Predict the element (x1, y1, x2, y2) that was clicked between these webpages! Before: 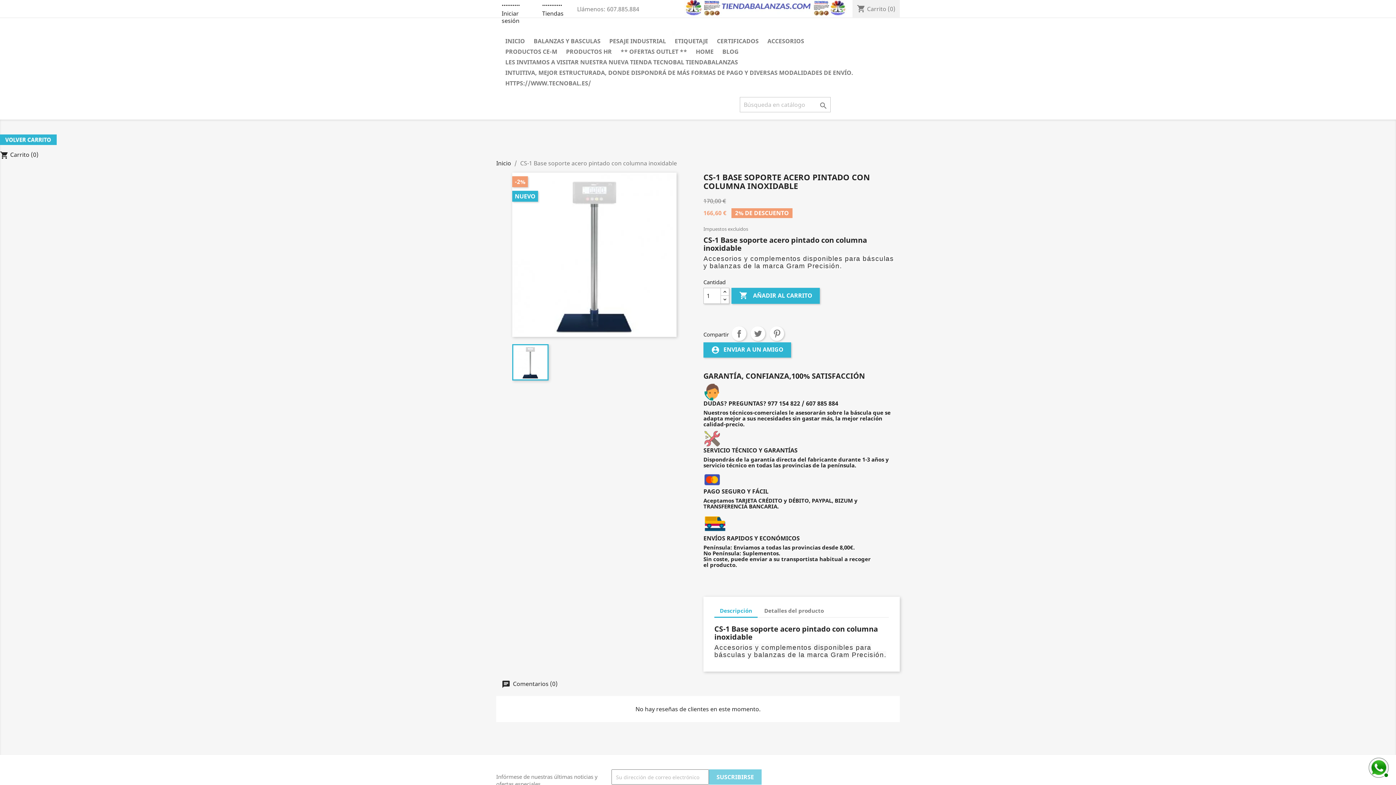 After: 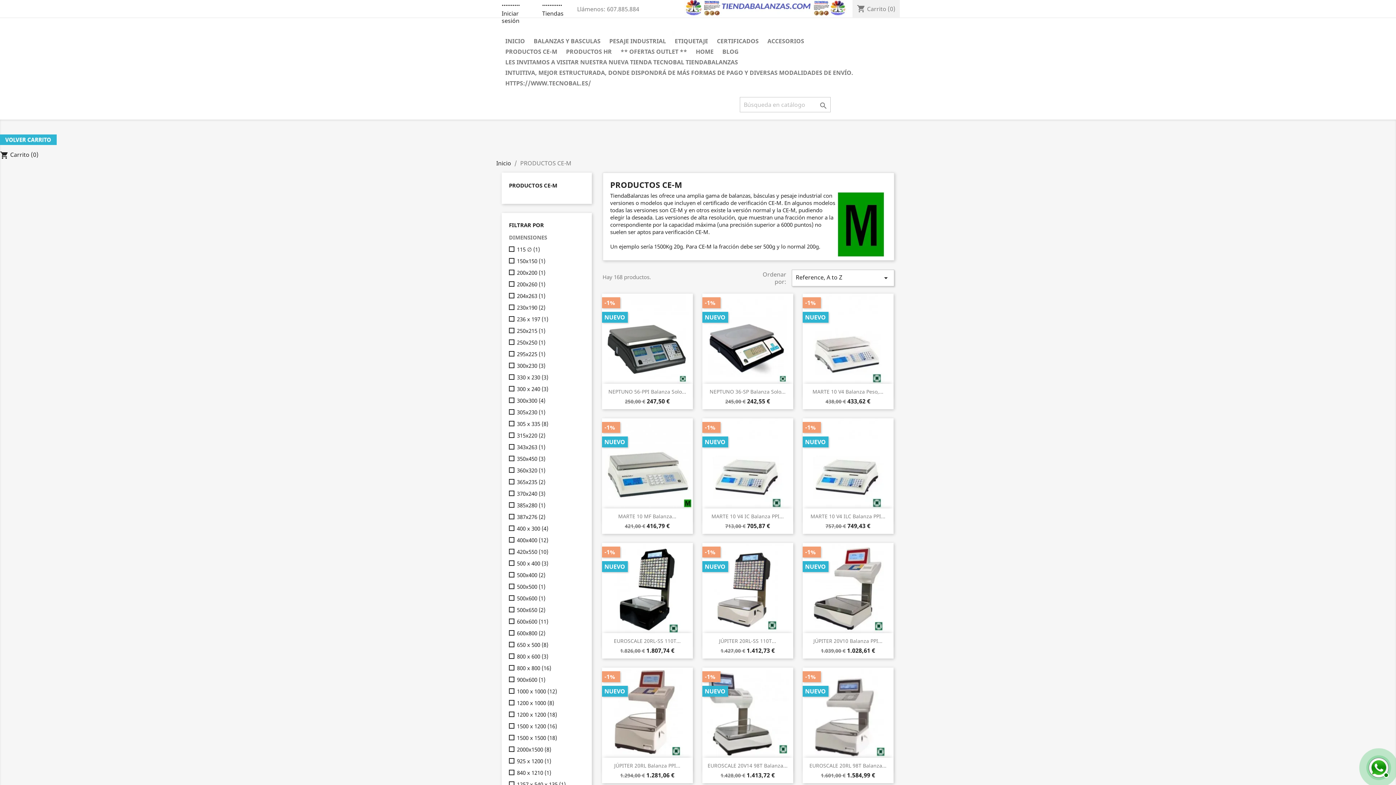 Action: label: PRODUCTOS CE-M bbox: (501, 46, 561, 57)